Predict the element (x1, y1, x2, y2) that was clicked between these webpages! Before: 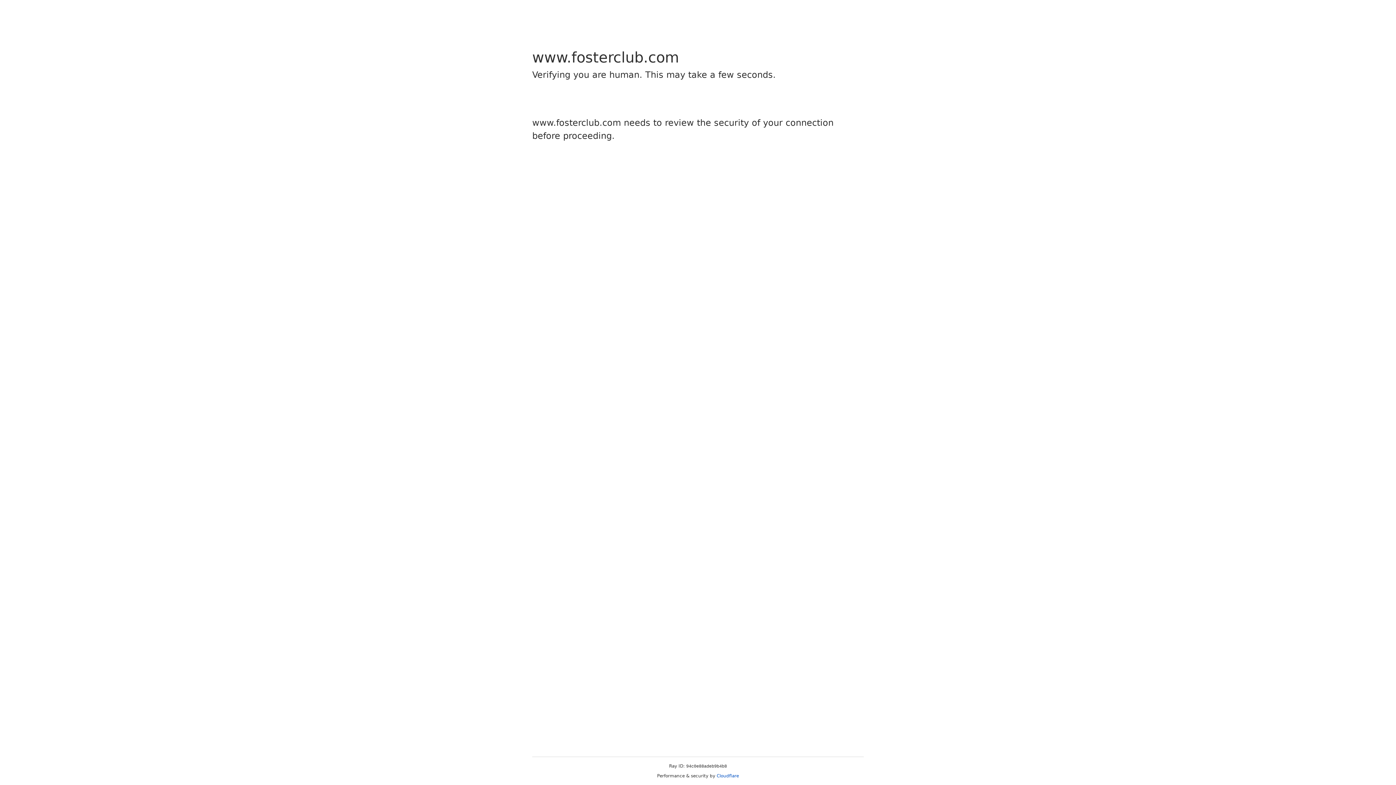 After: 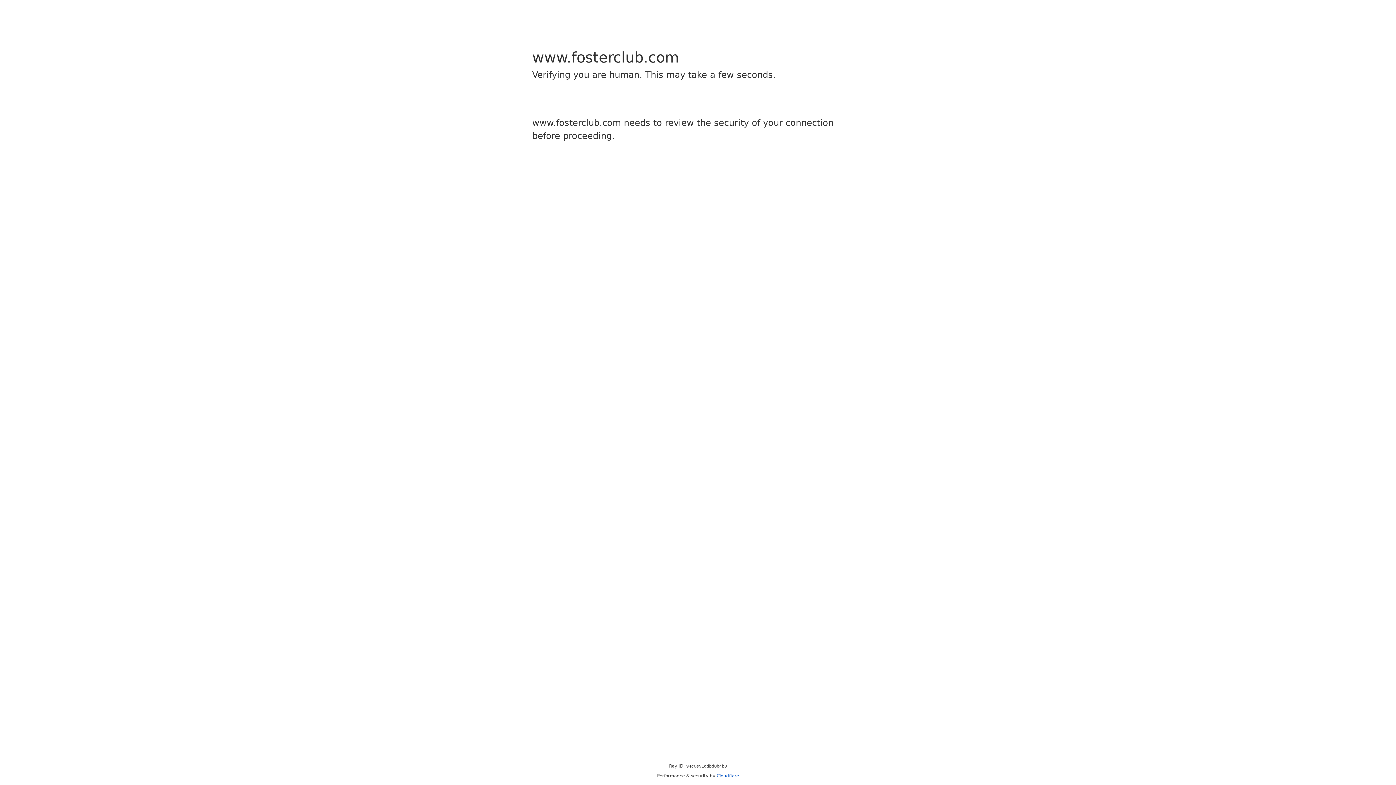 Action: label: Cloudflare bbox: (716, 773, 739, 778)